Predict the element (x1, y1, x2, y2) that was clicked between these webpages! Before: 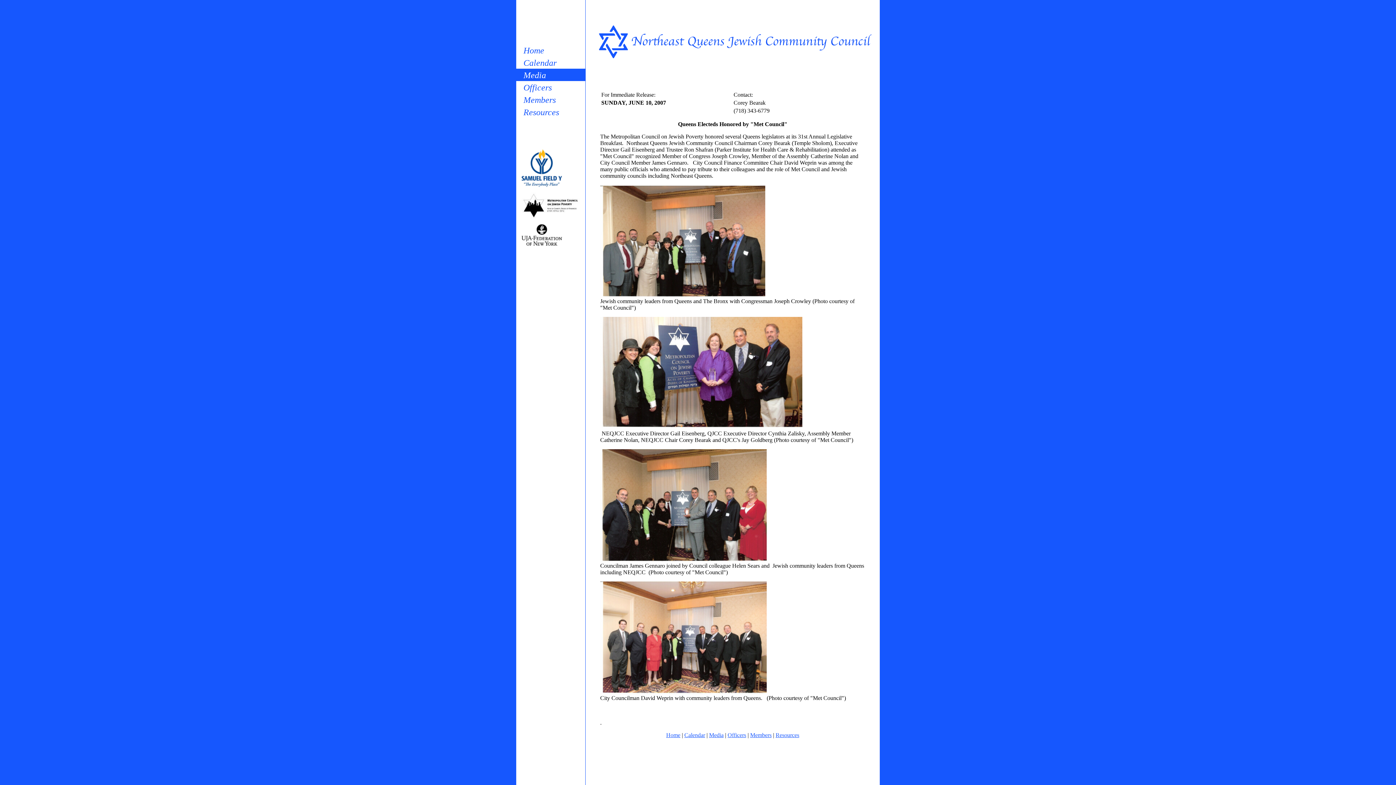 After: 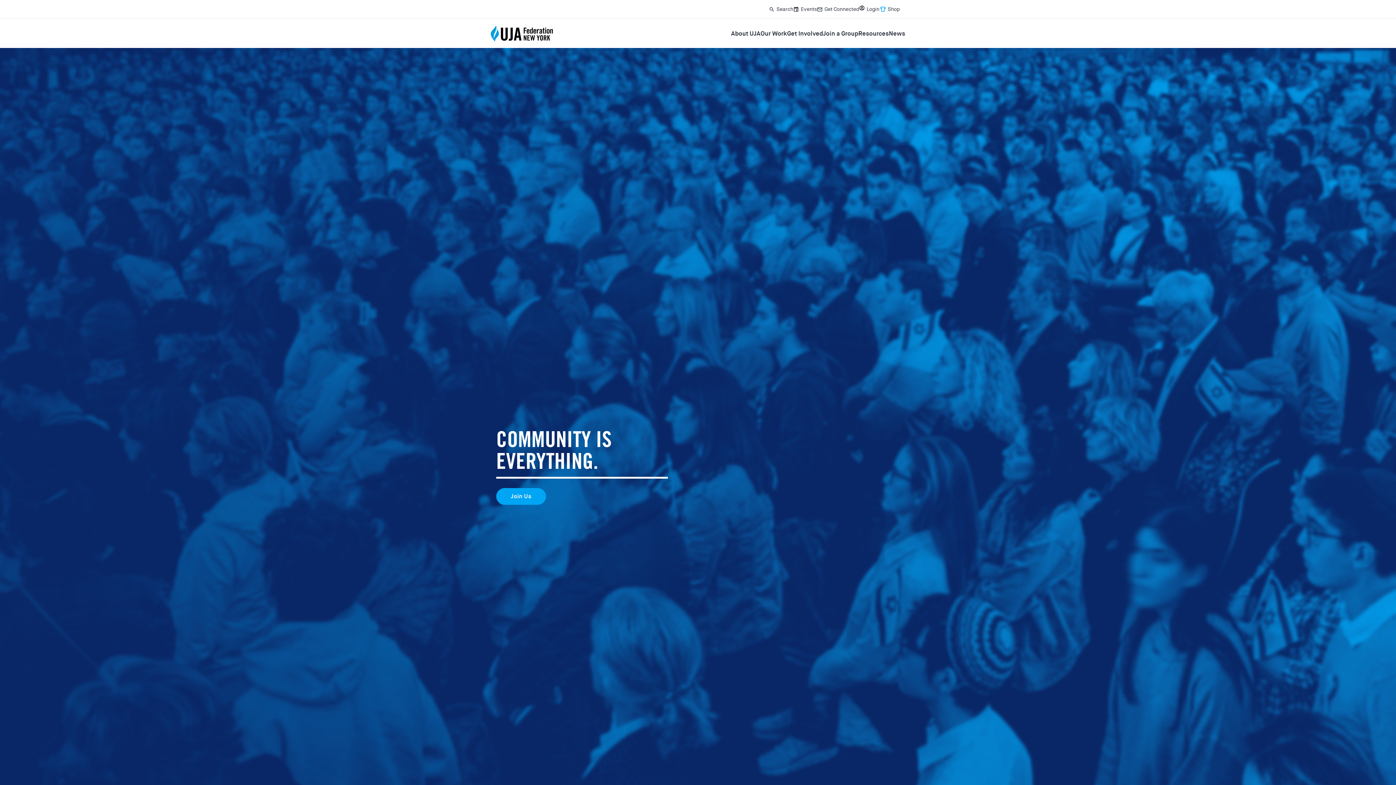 Action: bbox: (516, 240, 567, 246)